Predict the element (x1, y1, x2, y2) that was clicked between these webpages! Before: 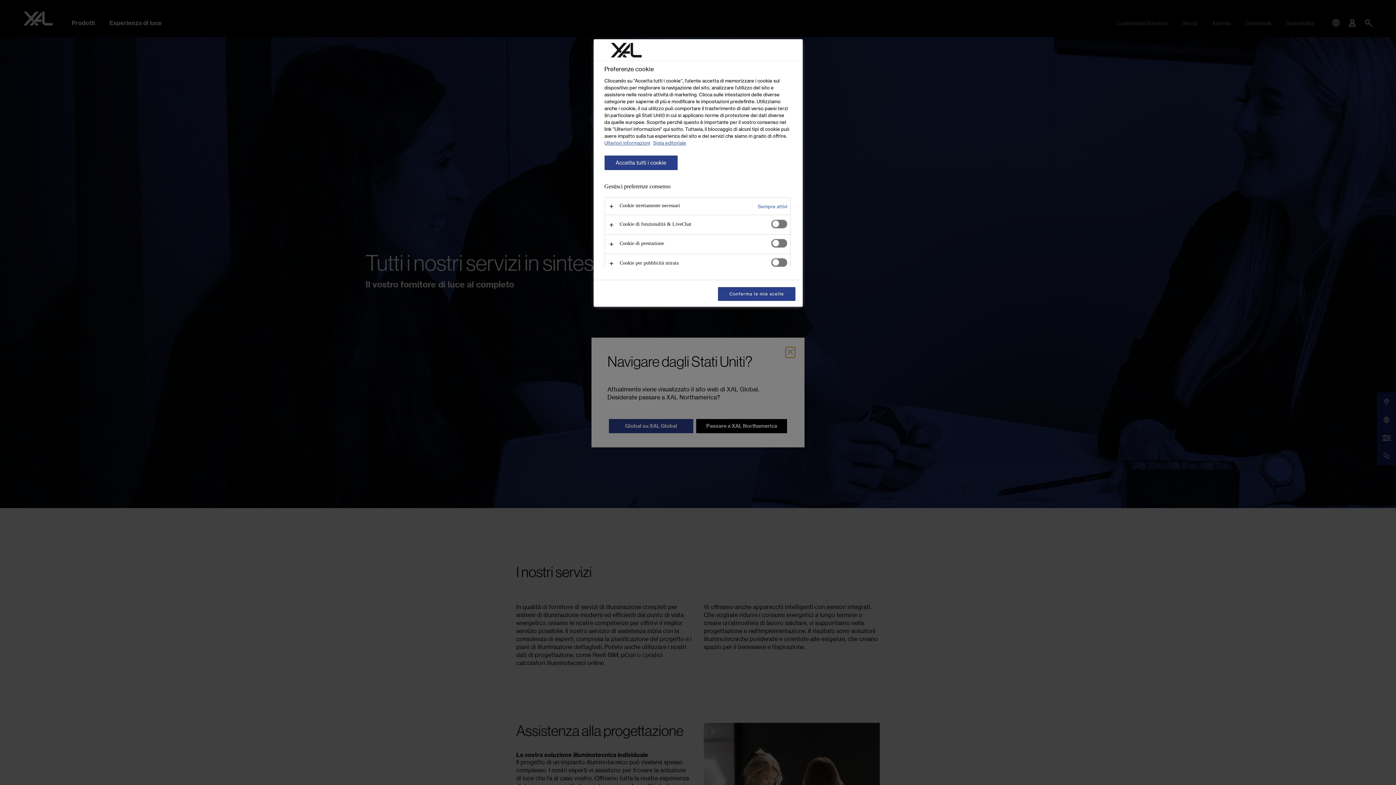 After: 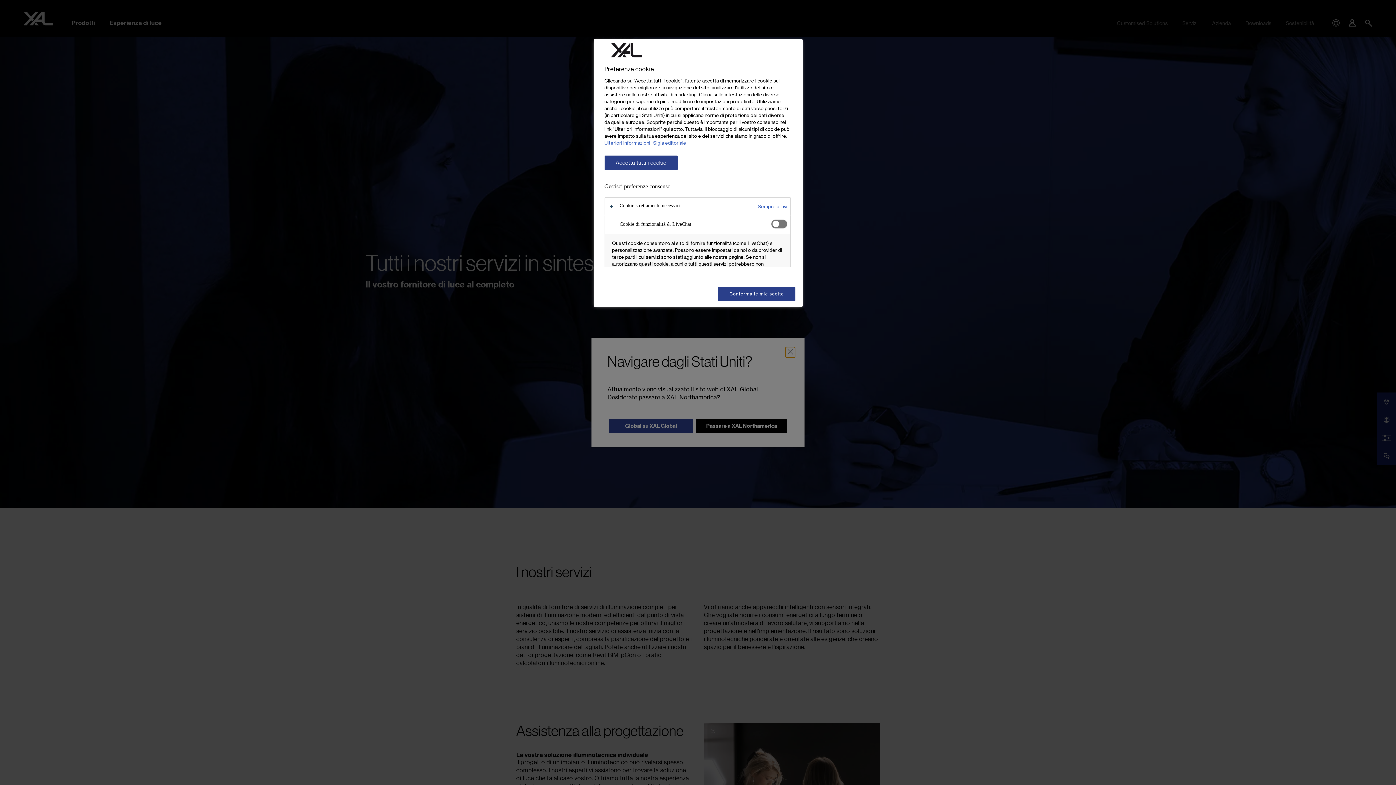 Action: bbox: (604, 215, 790, 234)